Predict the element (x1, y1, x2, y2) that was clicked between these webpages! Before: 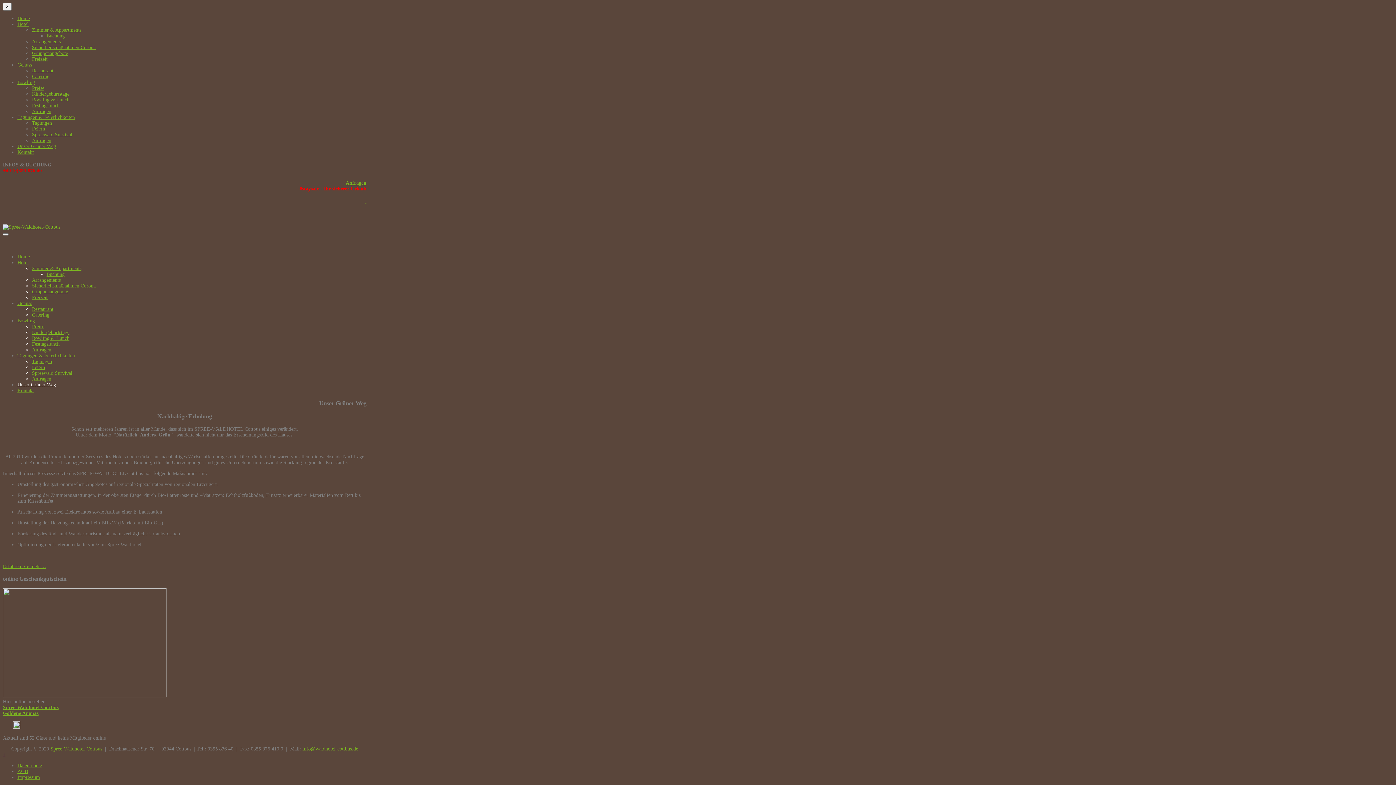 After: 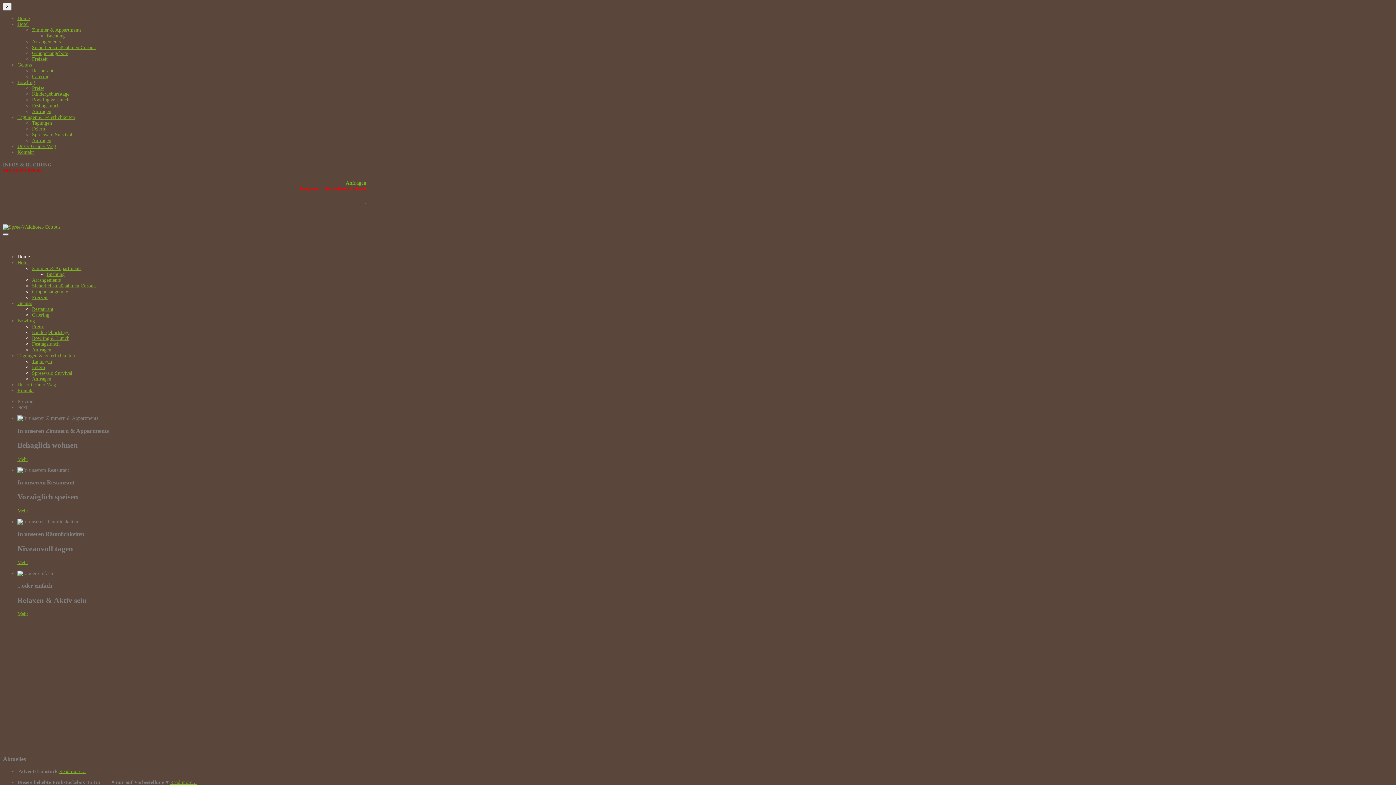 Action: bbox: (2, 224, 60, 229)